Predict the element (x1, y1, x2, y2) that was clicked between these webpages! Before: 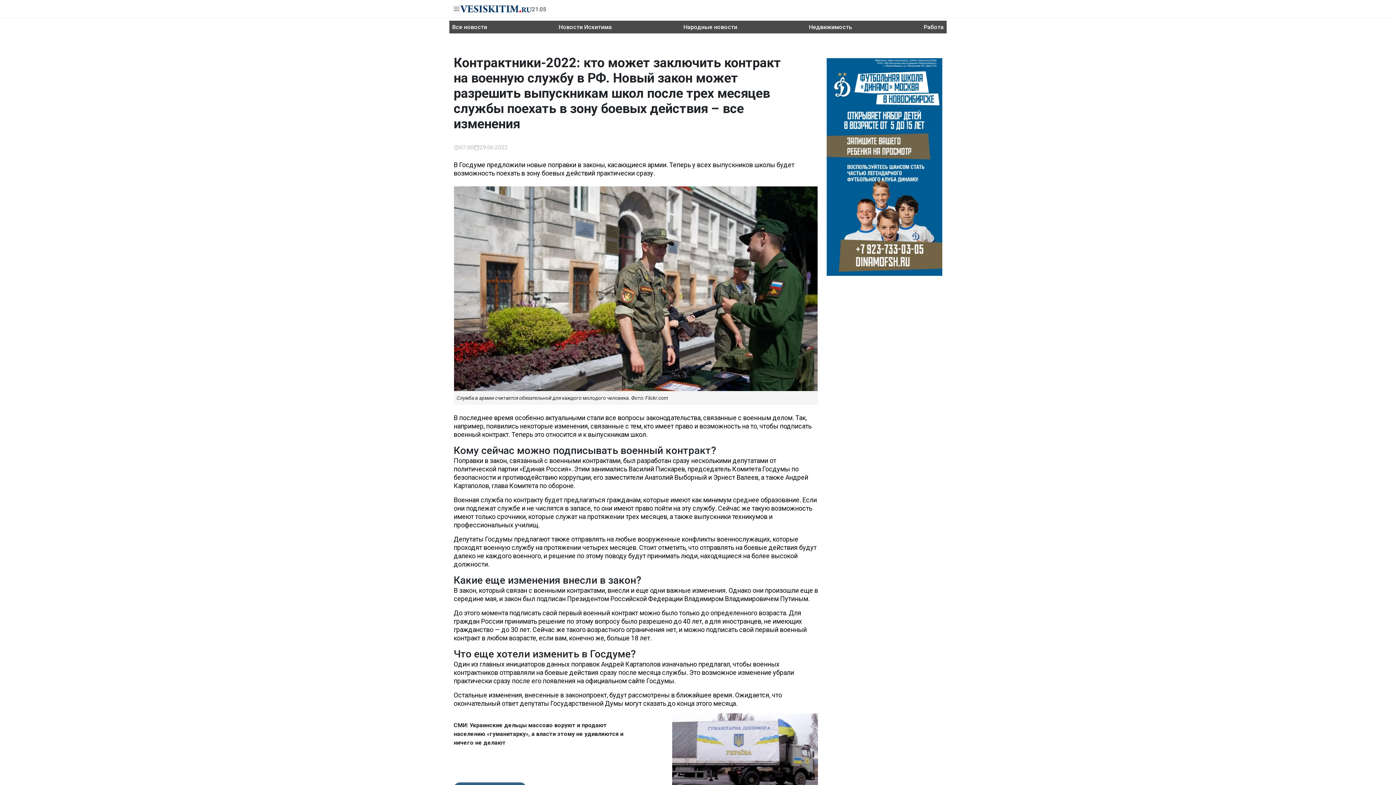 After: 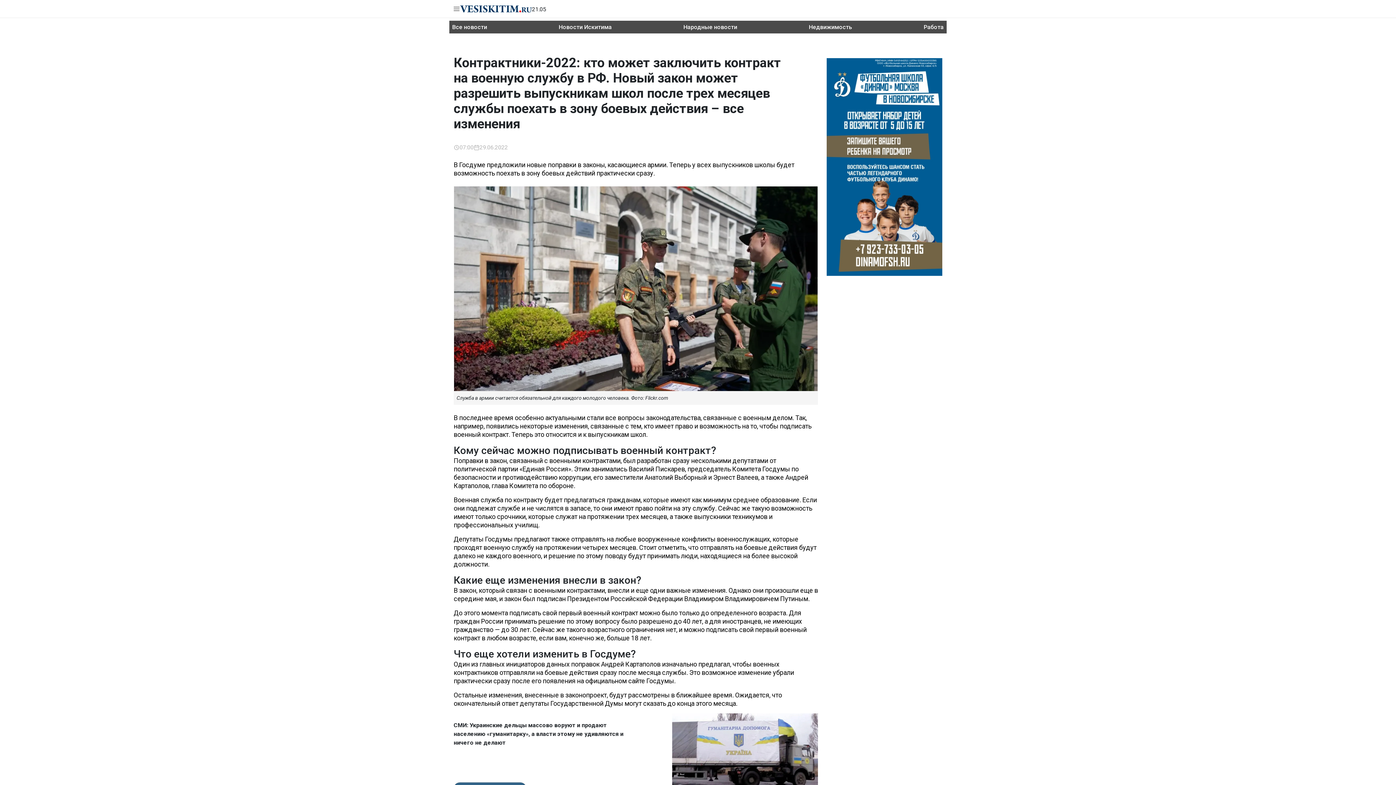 Action: bbox: (826, 58, 942, 275)